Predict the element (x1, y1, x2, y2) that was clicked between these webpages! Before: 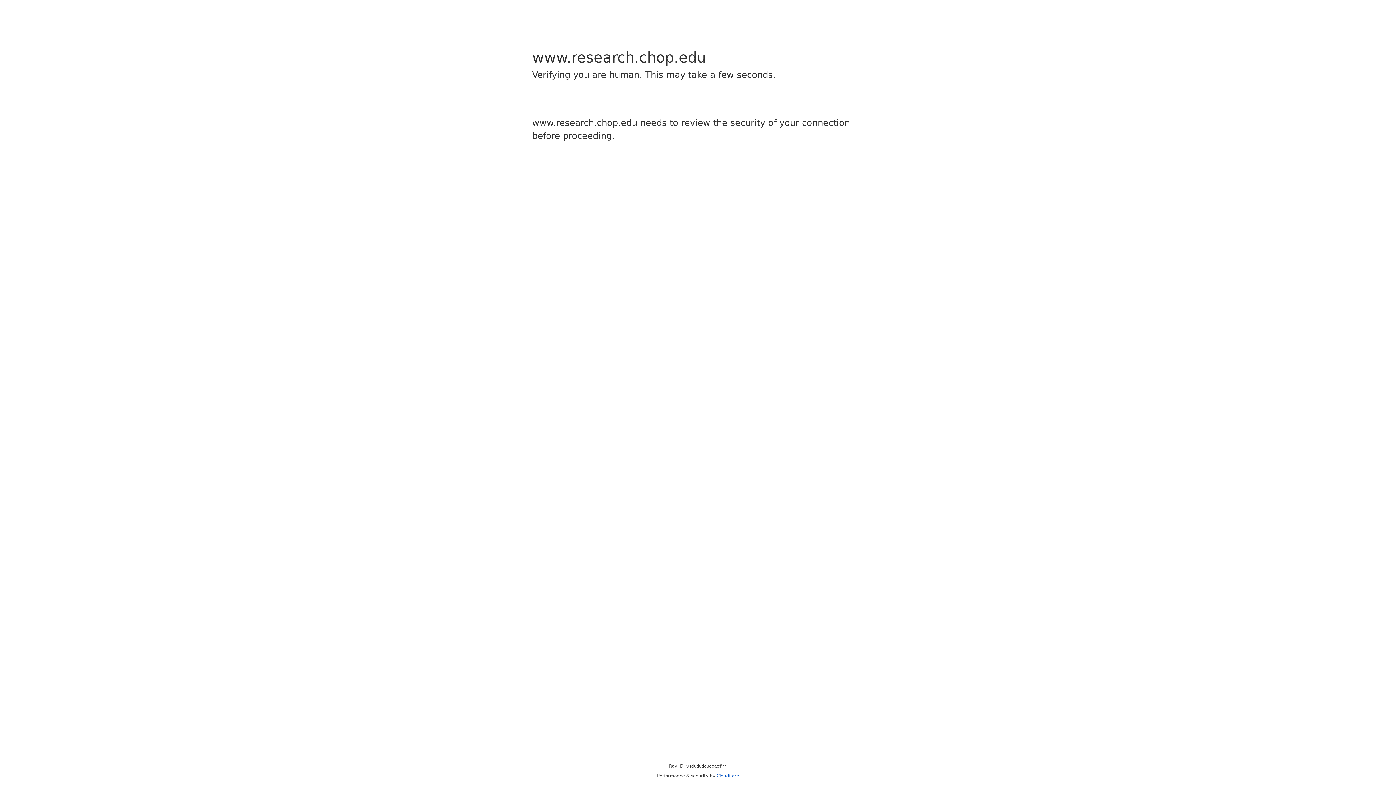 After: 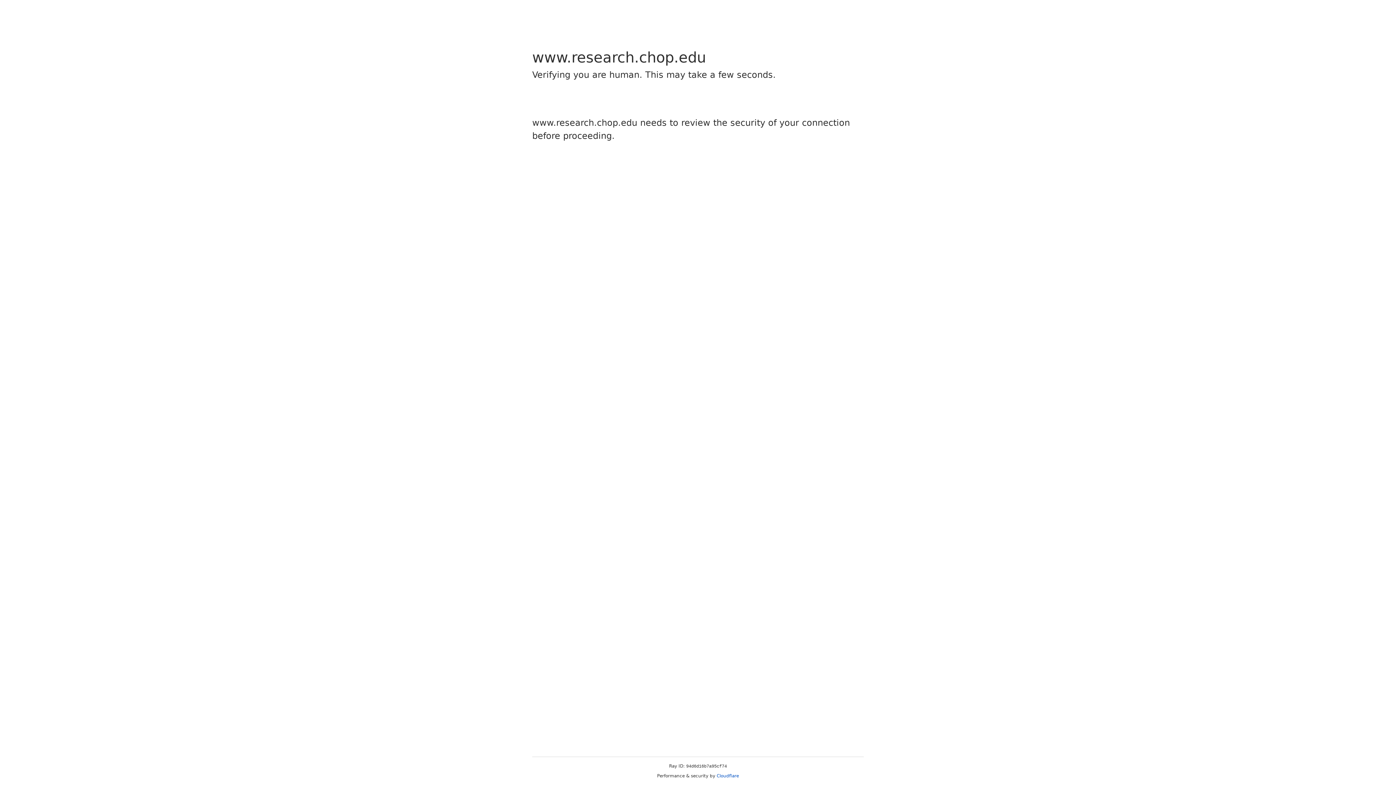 Action: label: Cloudflare bbox: (716, 773, 739, 778)